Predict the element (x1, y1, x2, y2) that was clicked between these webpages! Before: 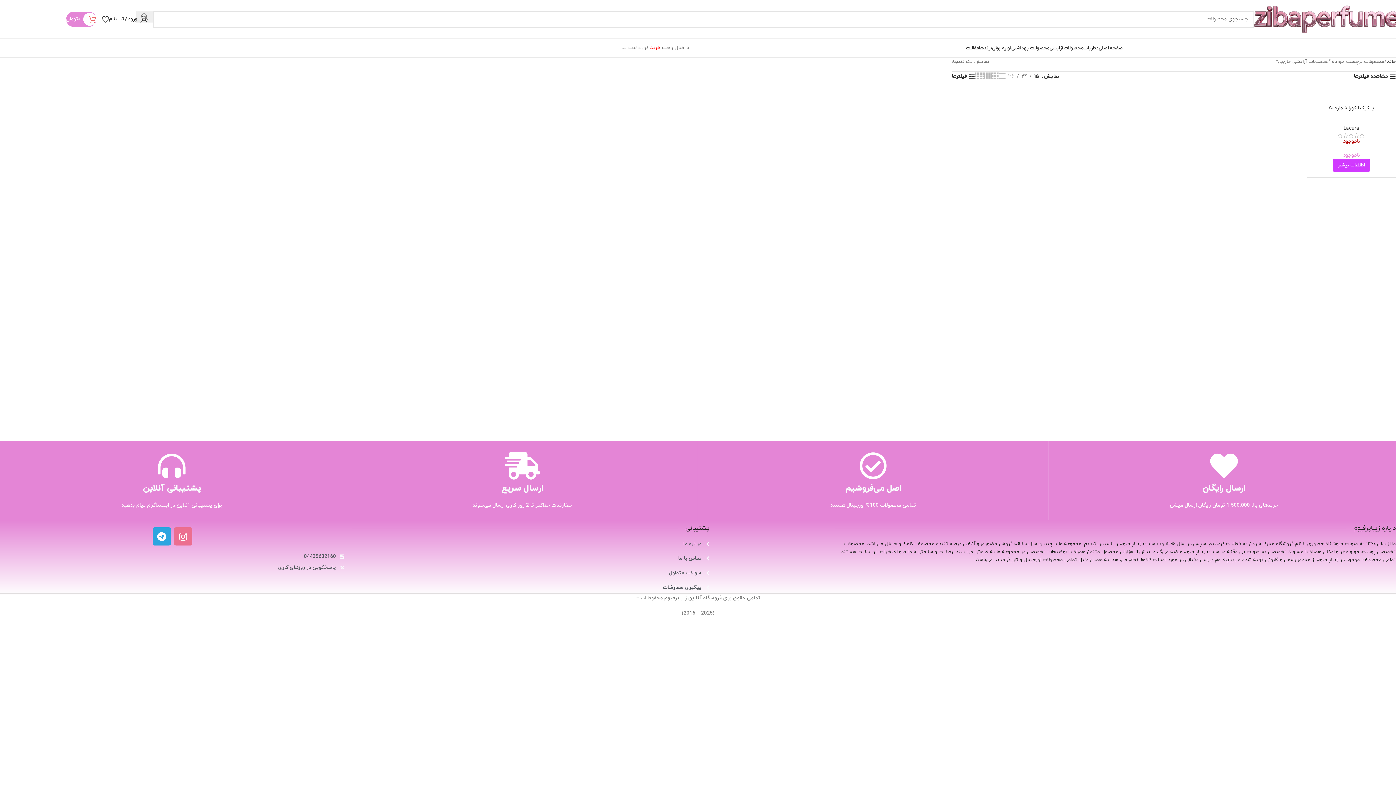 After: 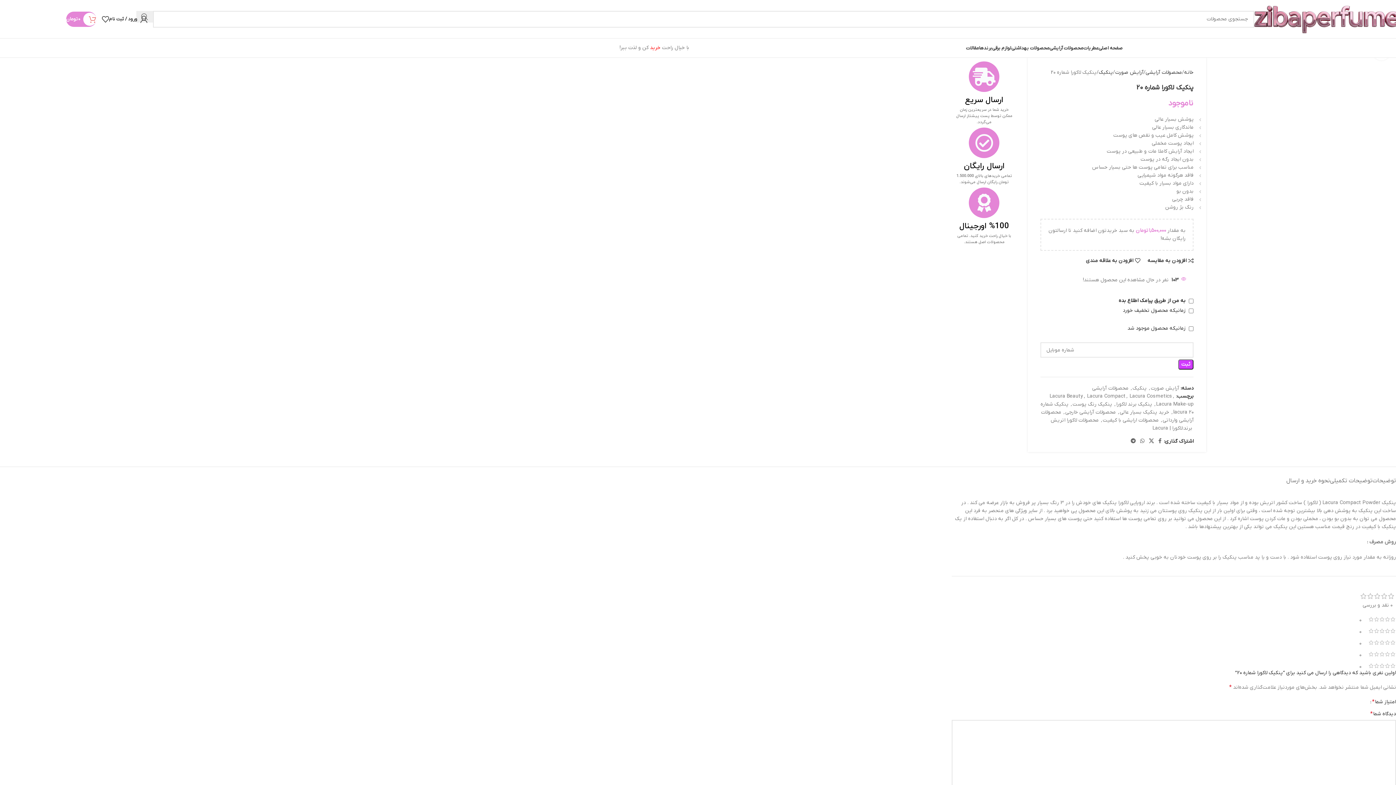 Action: label: پنکیک لاکورا شماره 20 bbox: (1328, 104, 1374, 111)